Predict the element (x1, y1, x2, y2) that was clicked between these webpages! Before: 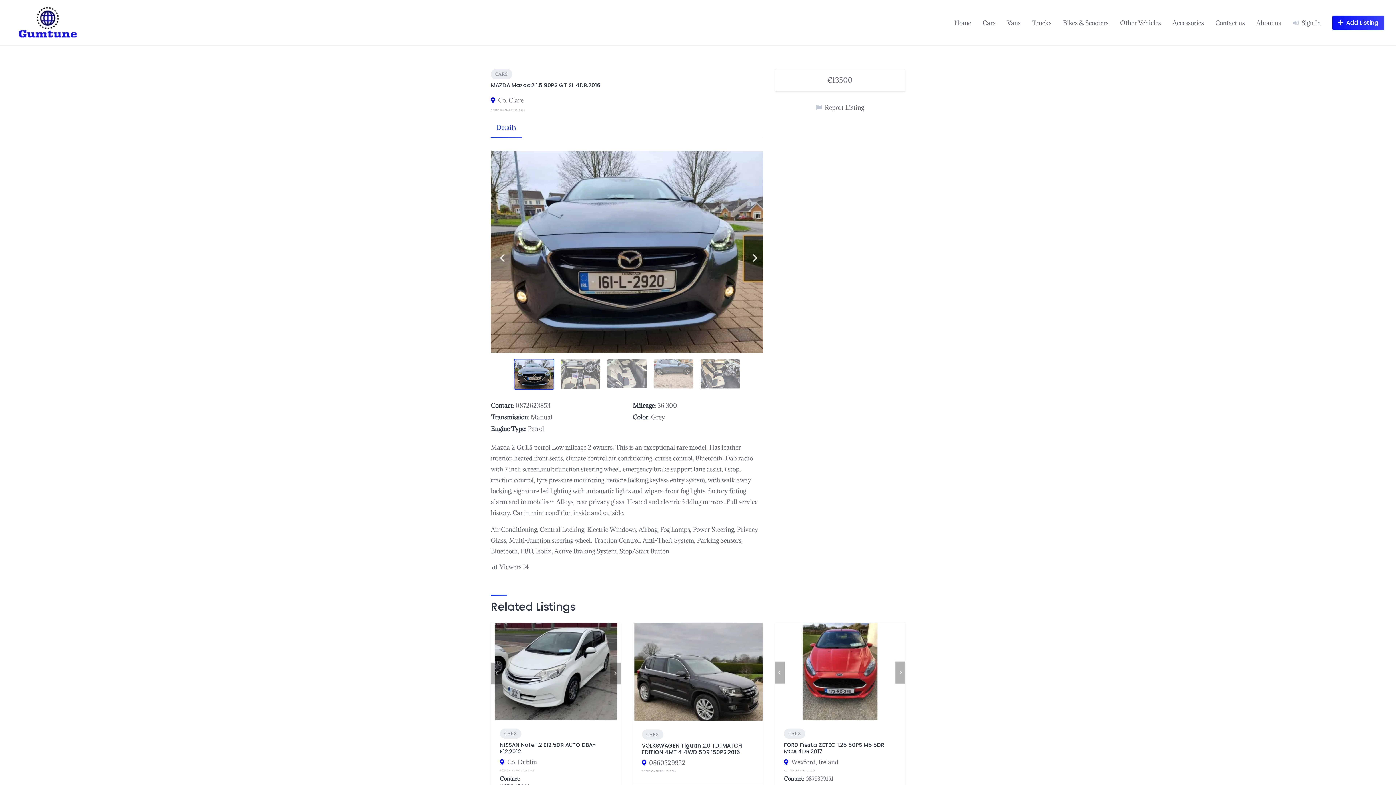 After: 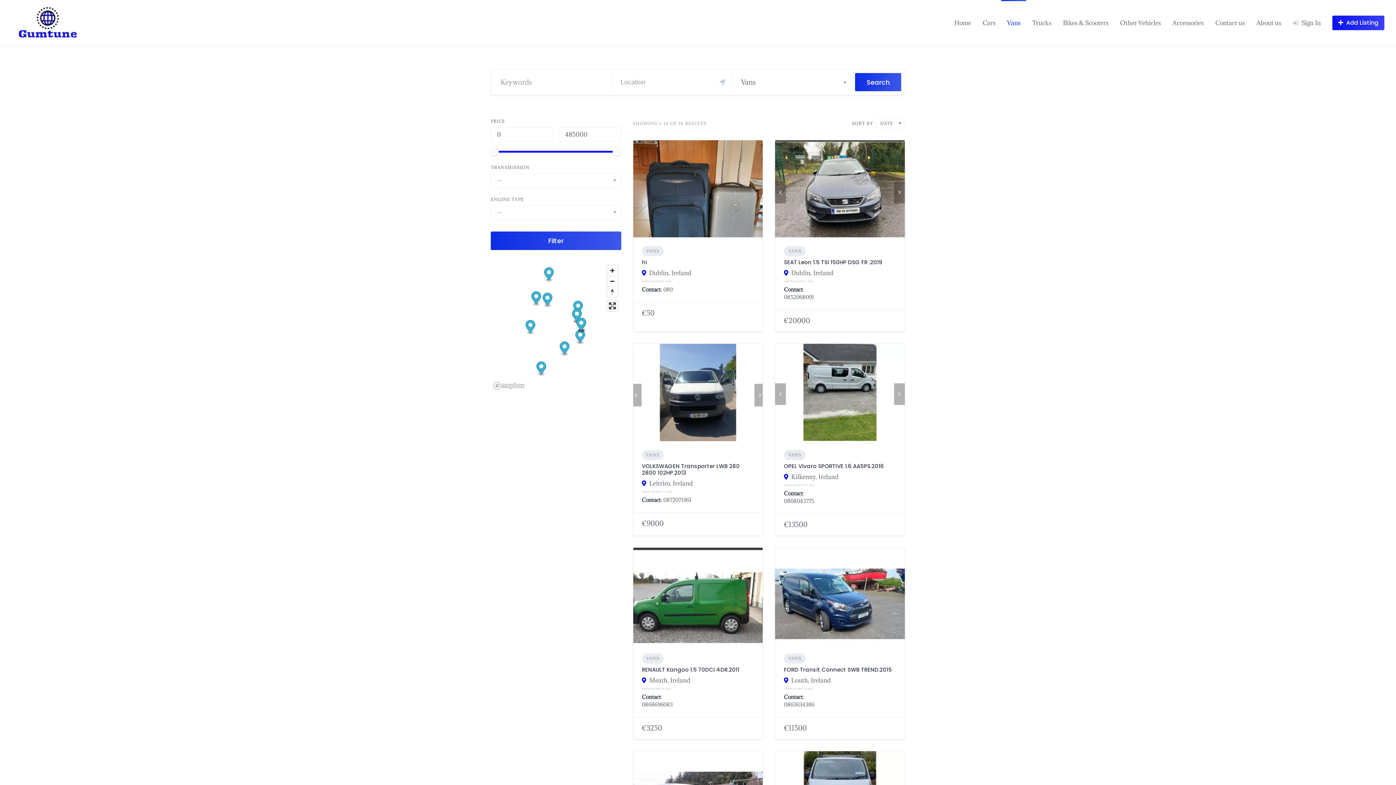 Action: label: Vans bbox: (1007, 18, 1020, 27)